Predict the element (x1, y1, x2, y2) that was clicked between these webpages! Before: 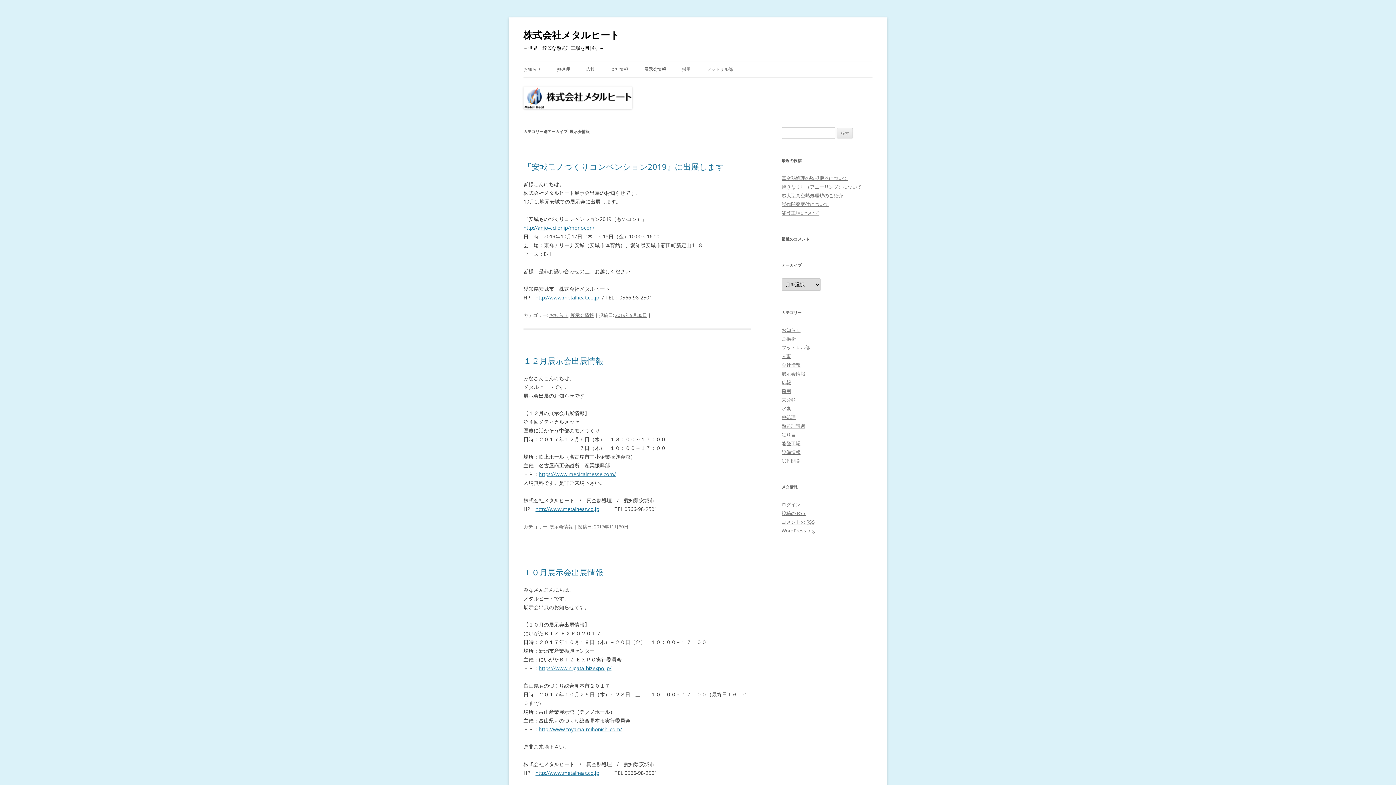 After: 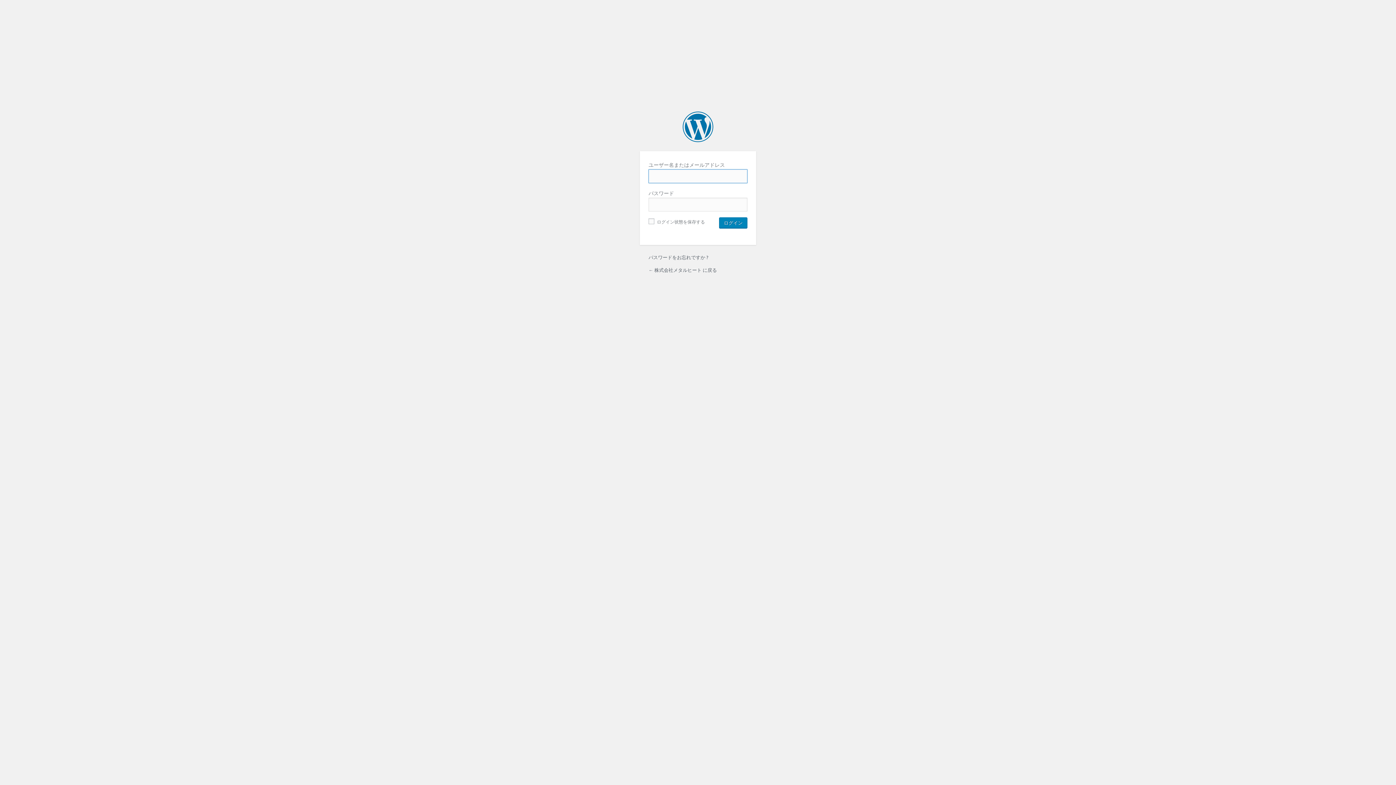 Action: bbox: (781, 501, 800, 508) label: ログイン